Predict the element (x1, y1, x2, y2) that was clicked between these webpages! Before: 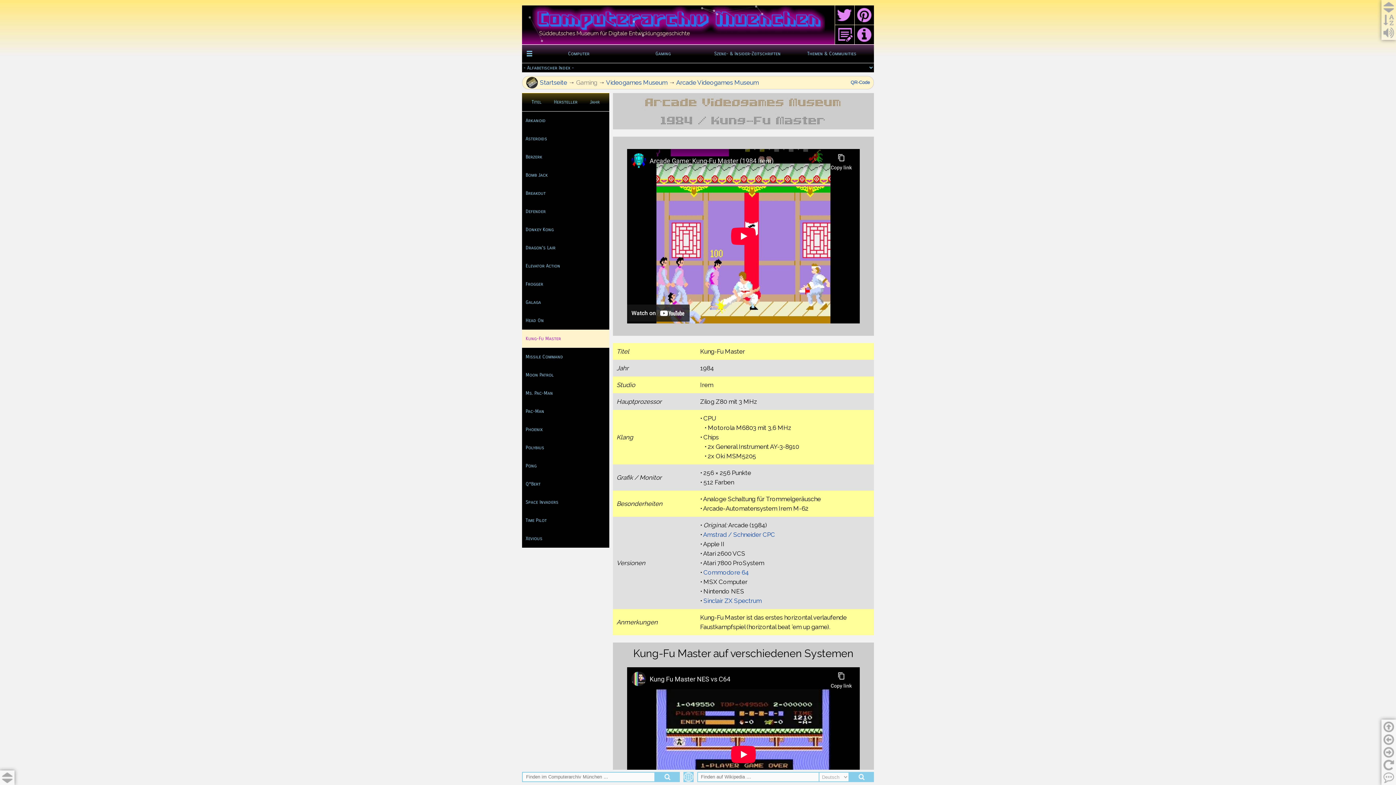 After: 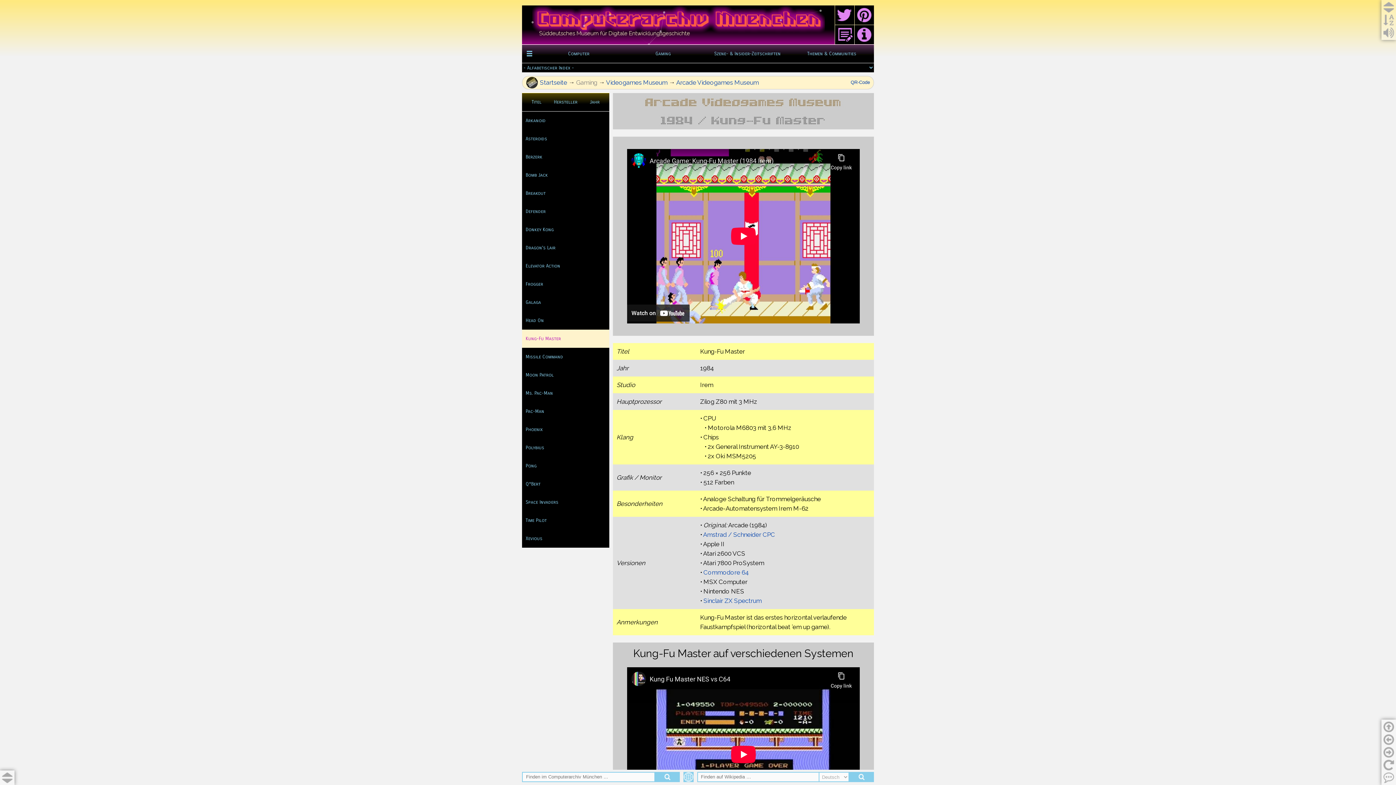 Action: label: Kung-Fu Master bbox: (522, 329, 609, 348)